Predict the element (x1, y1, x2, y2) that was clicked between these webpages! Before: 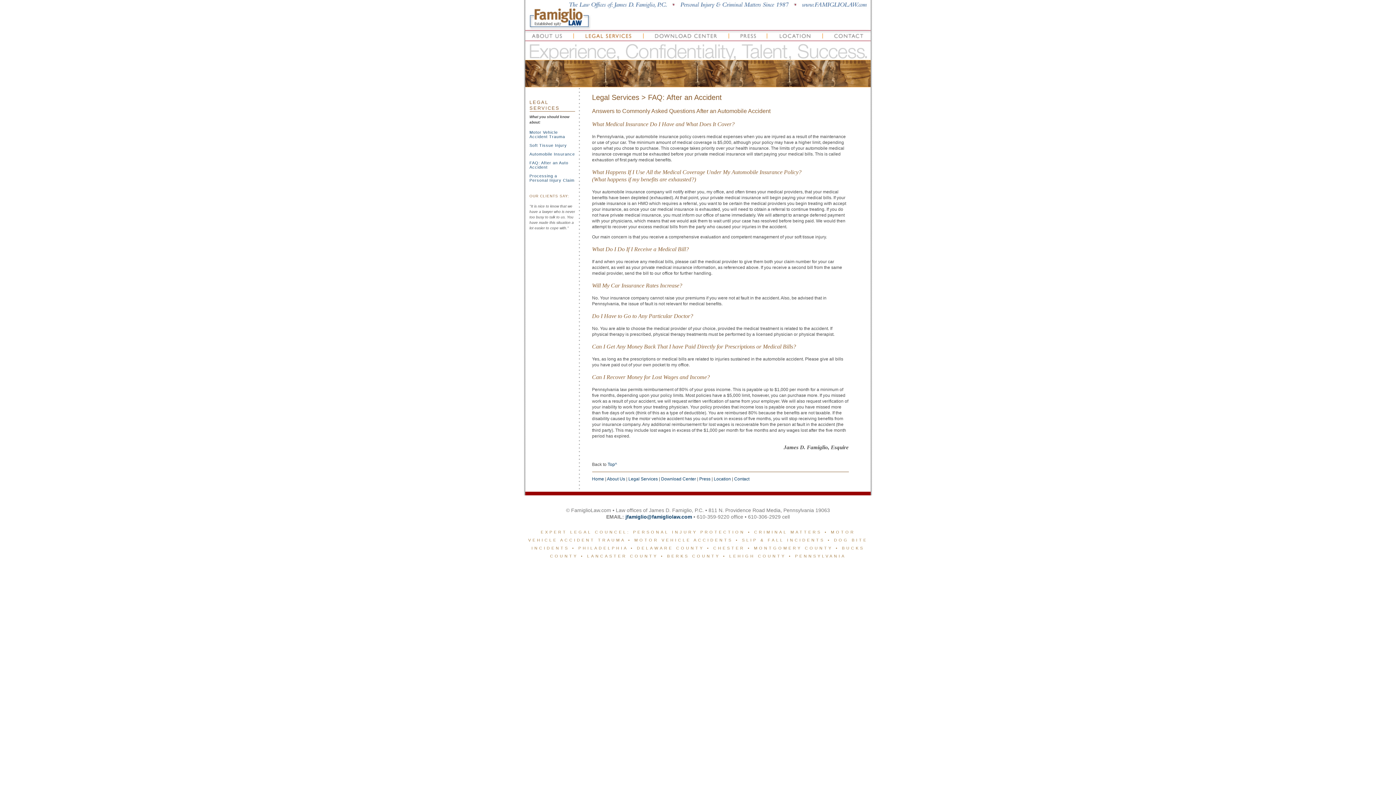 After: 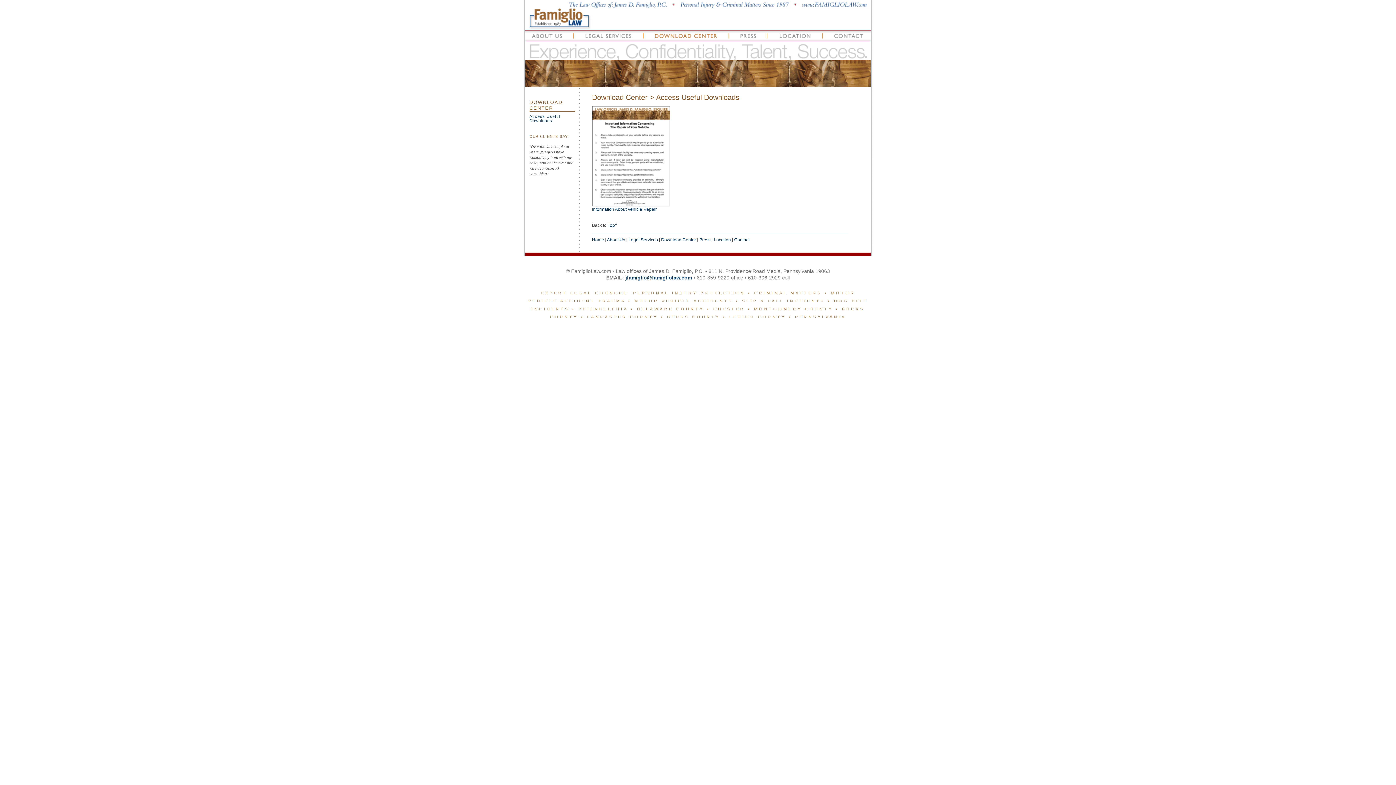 Action: bbox: (643, 37, 728, 42)